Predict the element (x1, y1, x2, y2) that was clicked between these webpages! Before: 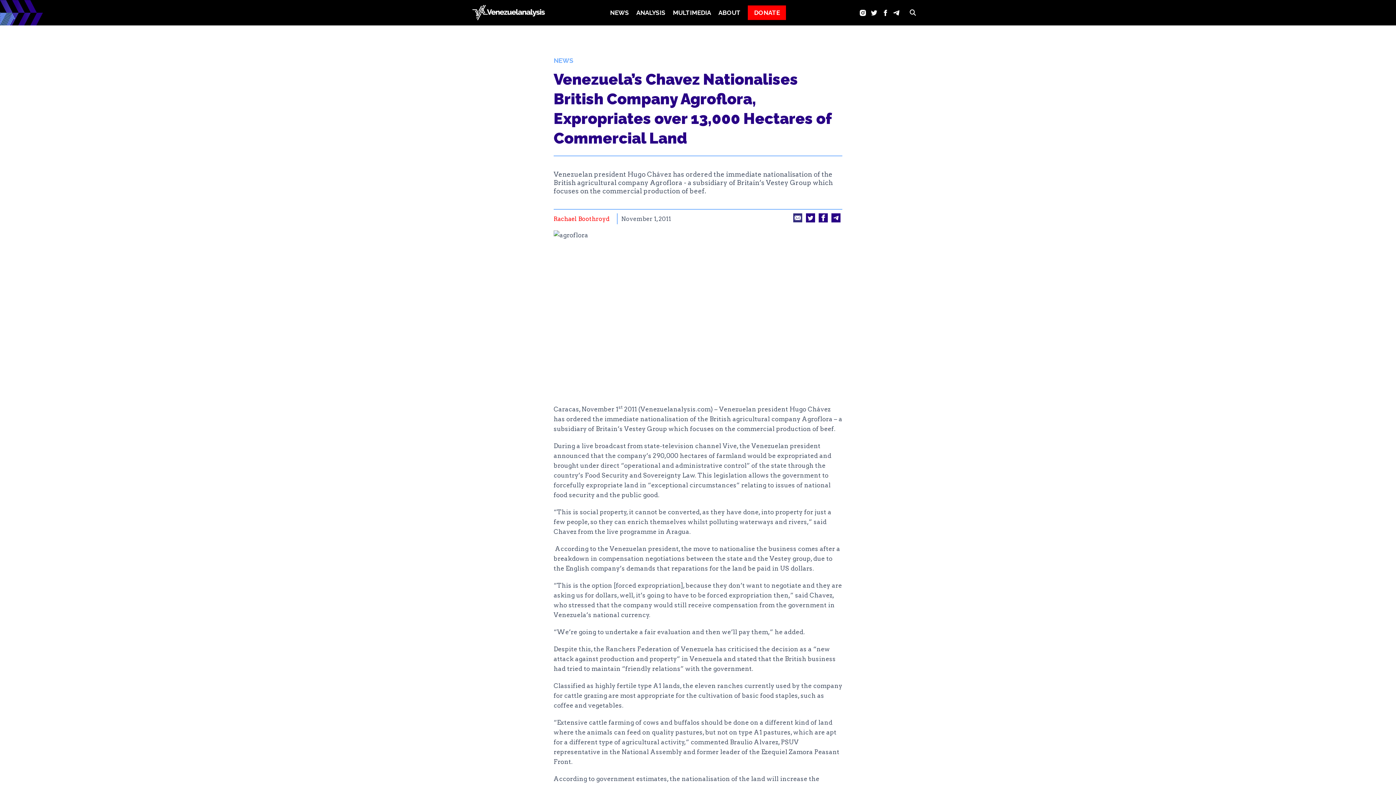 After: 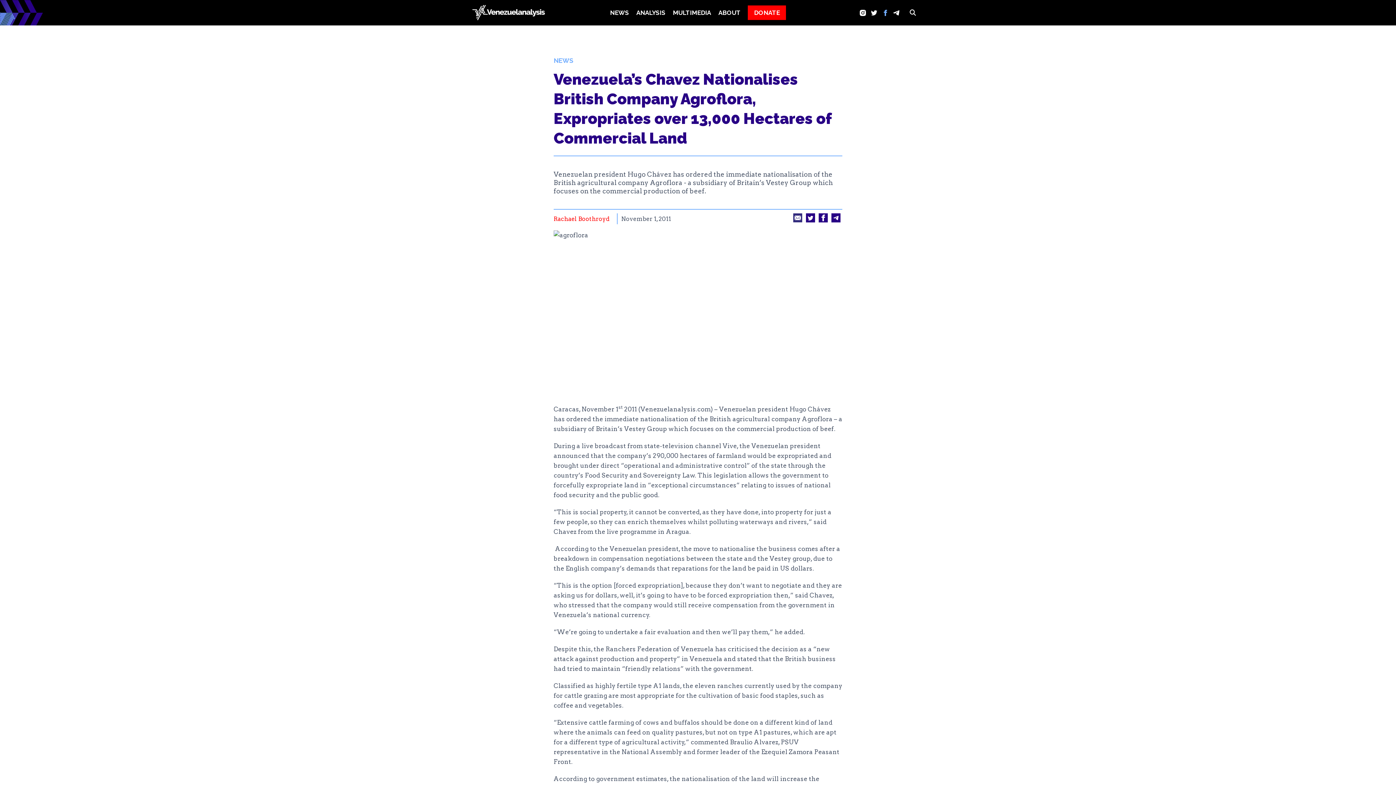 Action: bbox: (879, 6, 891, 18) label: Facebook